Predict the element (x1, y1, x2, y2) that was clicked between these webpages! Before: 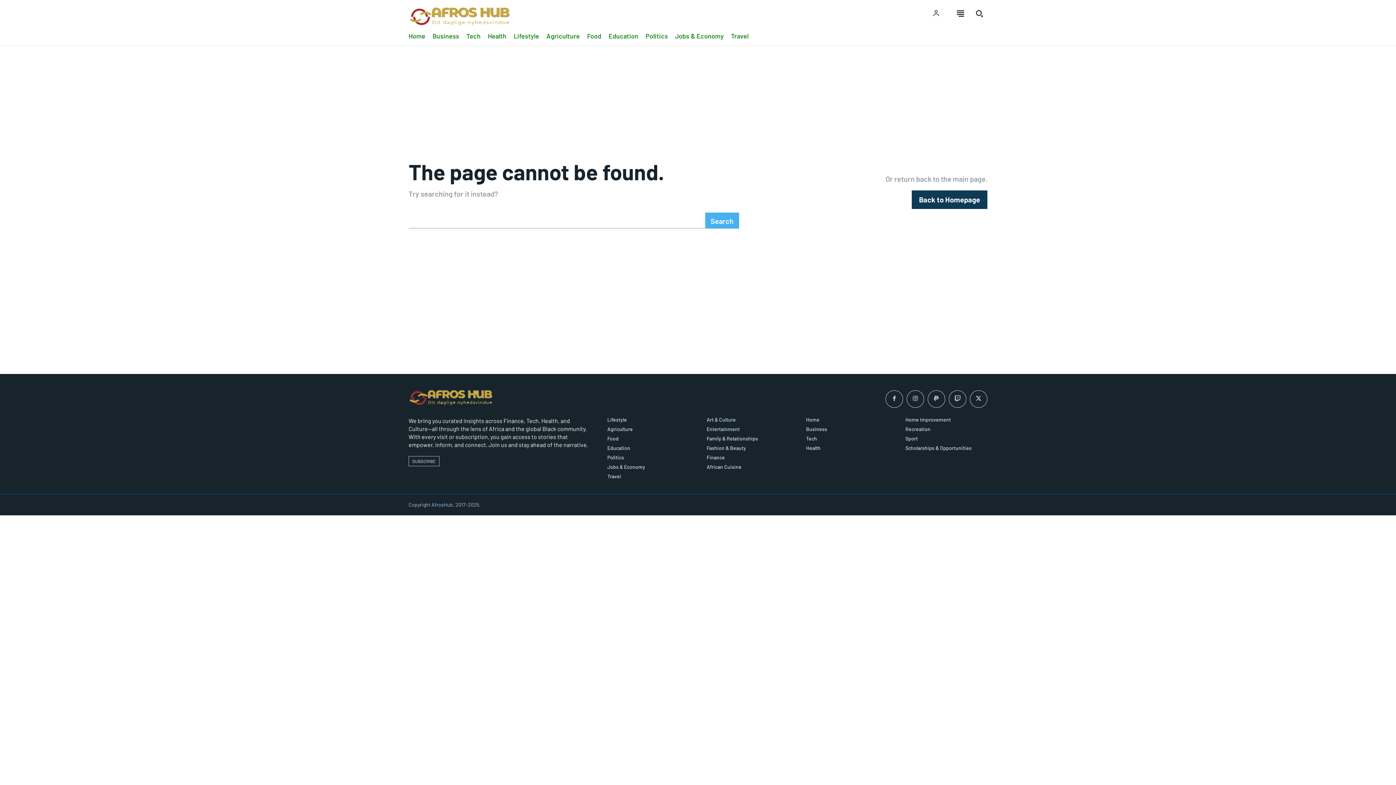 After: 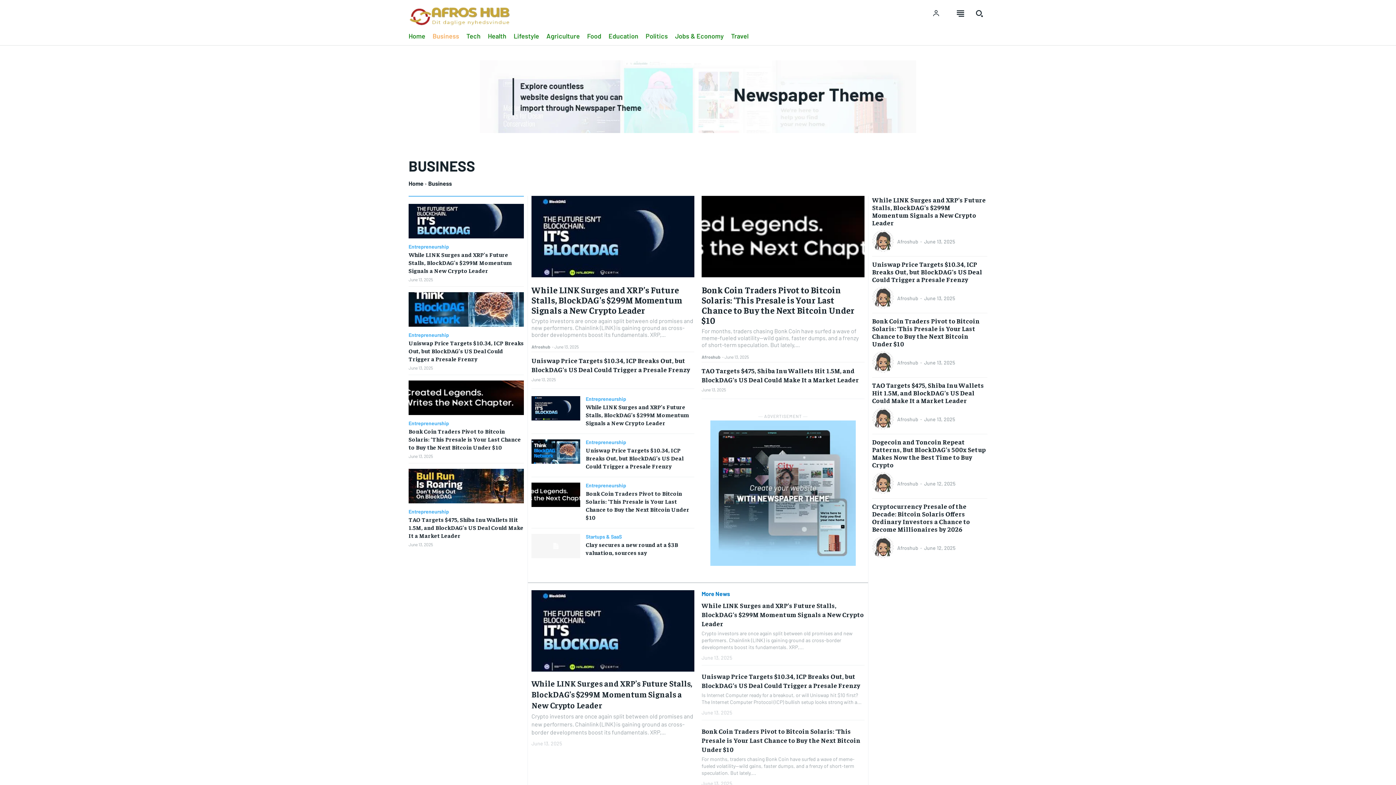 Action: label: Business bbox: (806, 426, 888, 432)